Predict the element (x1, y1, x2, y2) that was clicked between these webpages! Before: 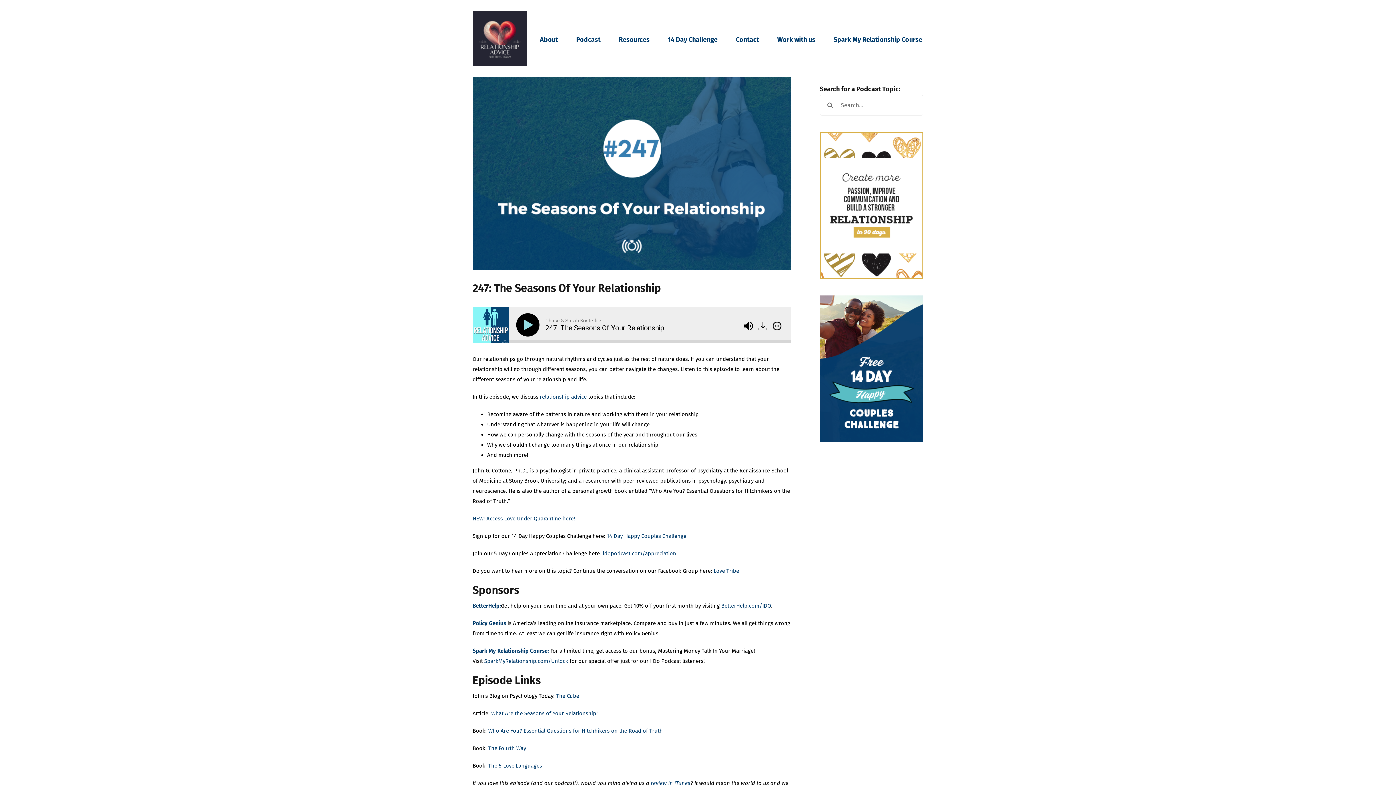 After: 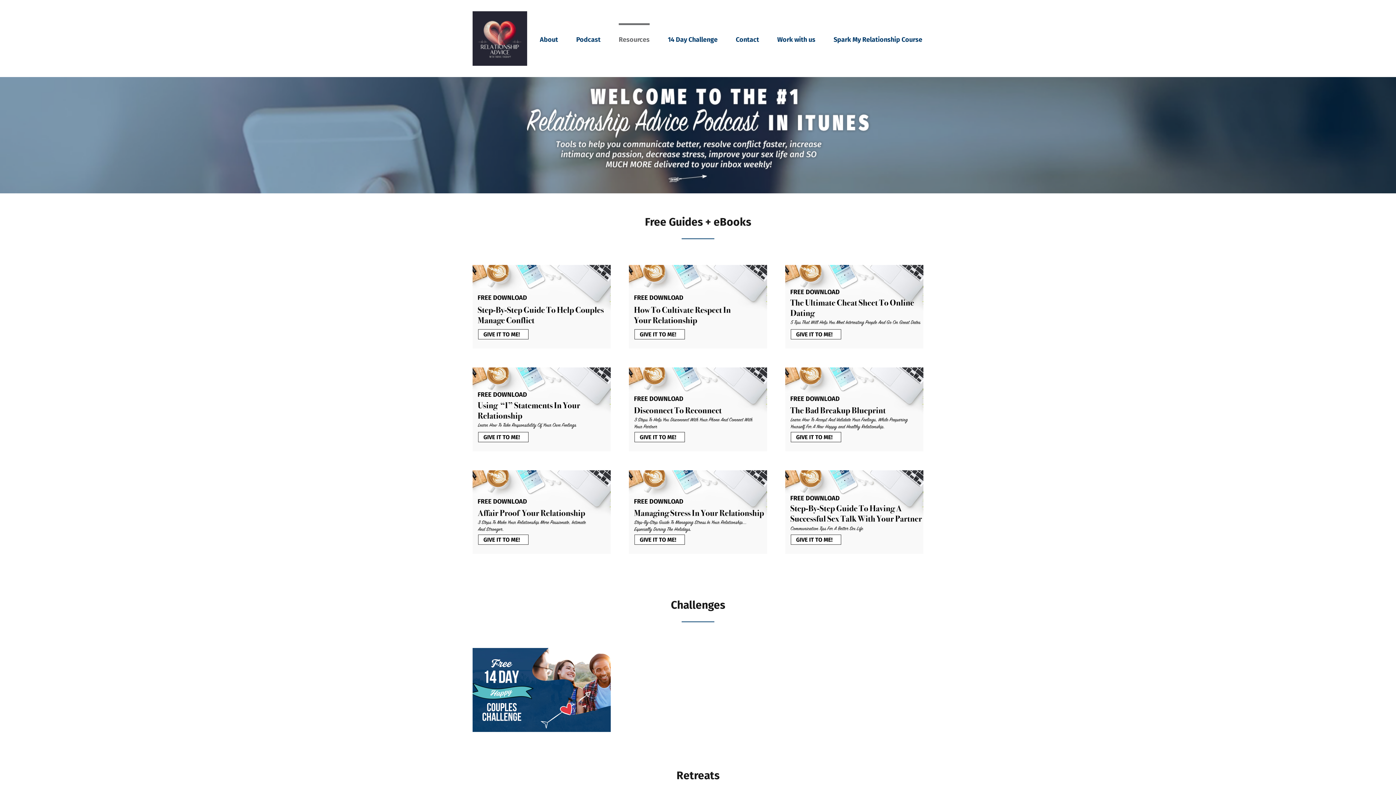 Action: bbox: (618, 23, 649, 53) label: Resources